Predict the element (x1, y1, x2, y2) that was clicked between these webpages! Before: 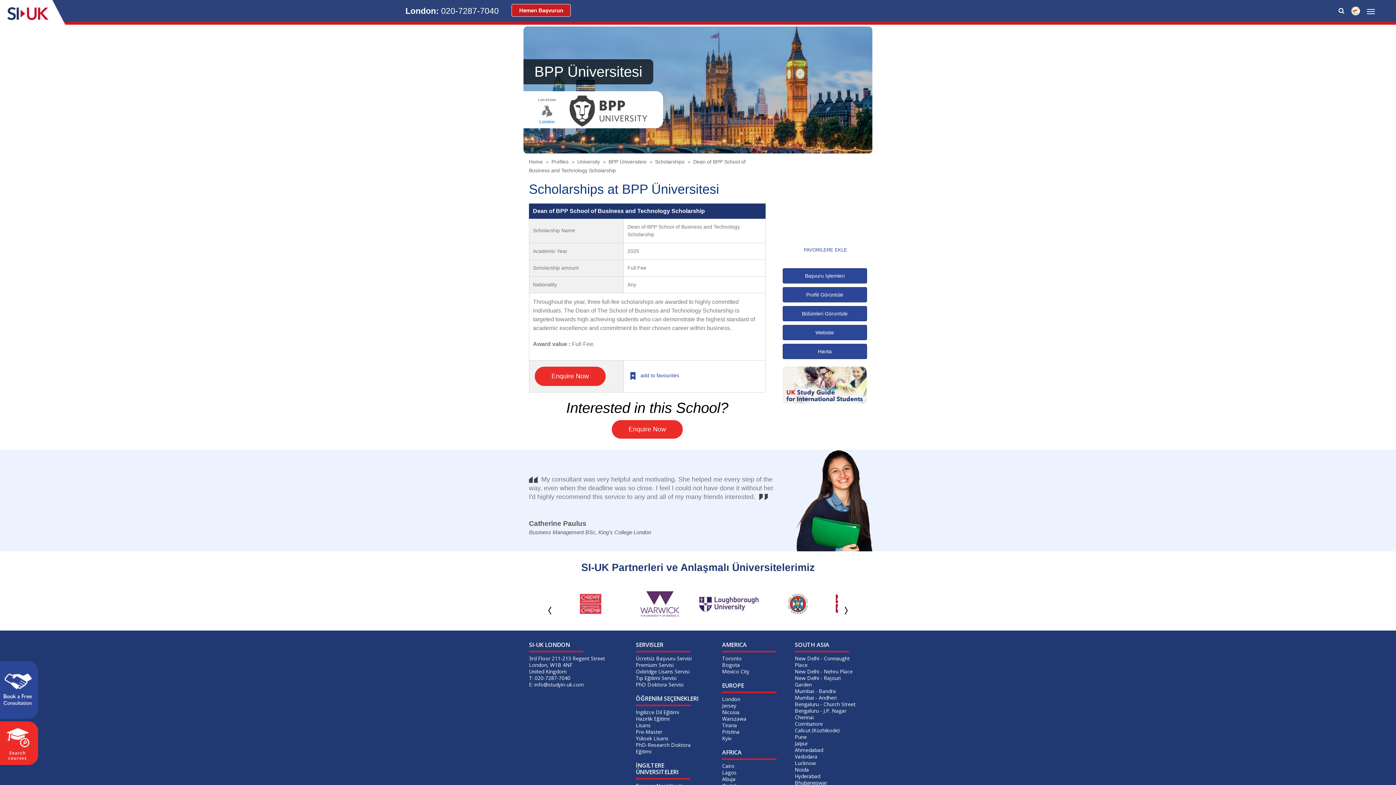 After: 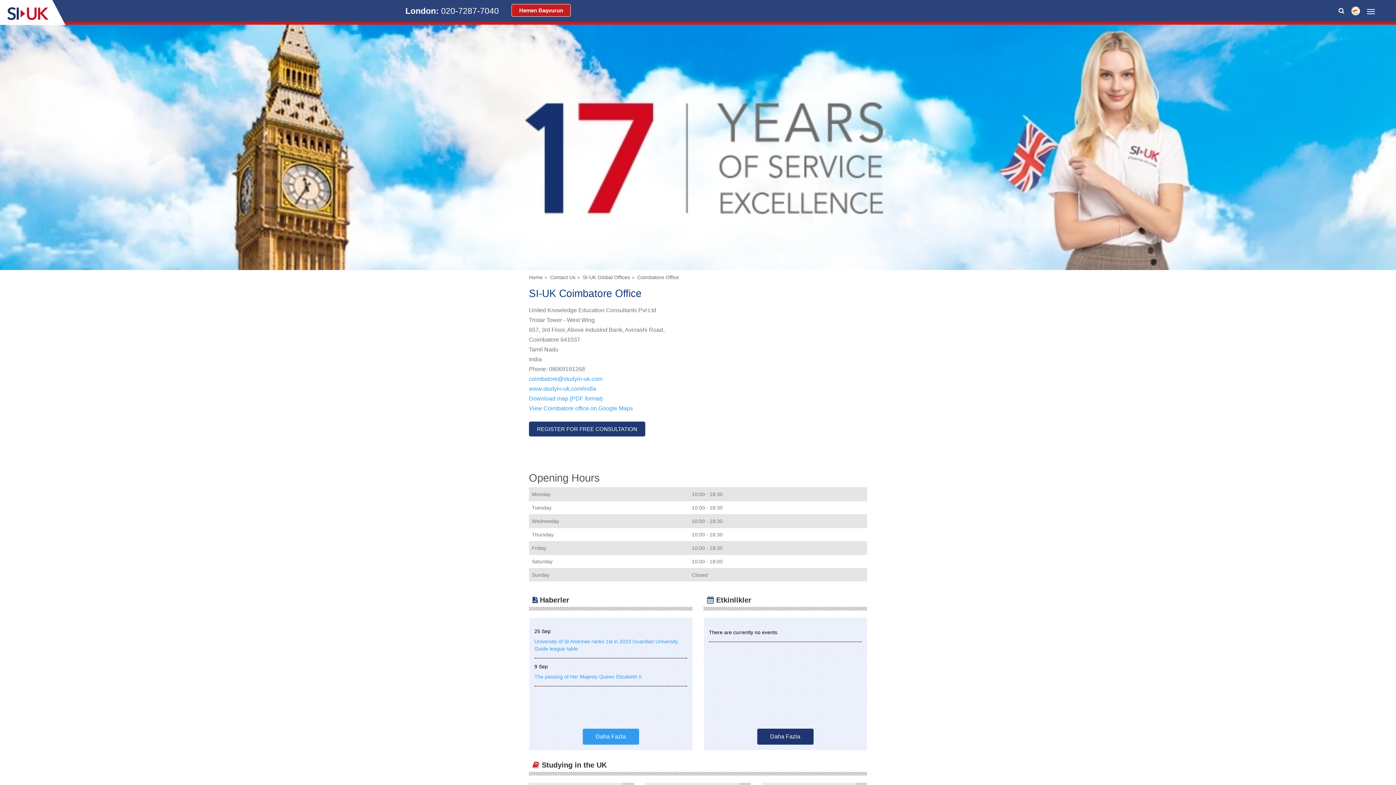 Action: bbox: (794, 720, 822, 727) label: Coimbatore